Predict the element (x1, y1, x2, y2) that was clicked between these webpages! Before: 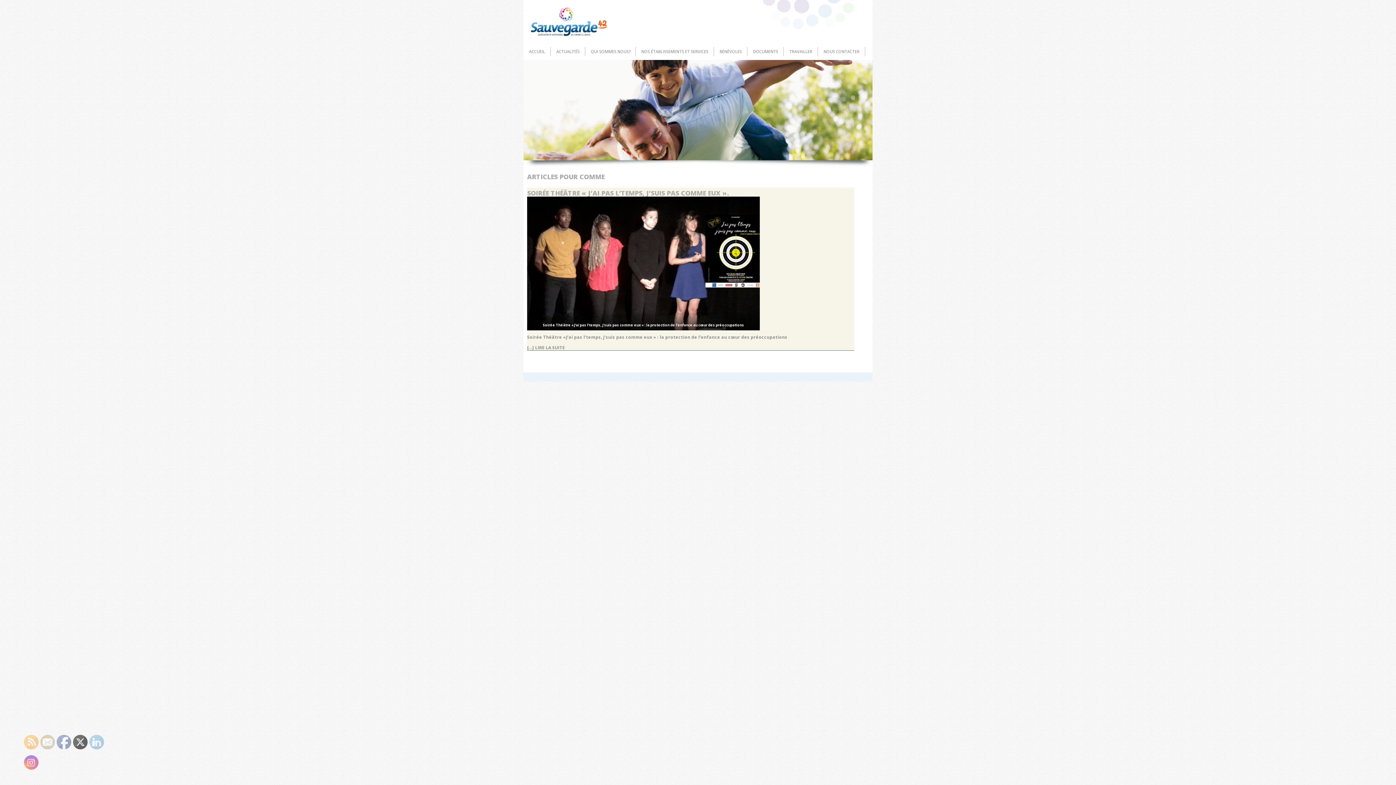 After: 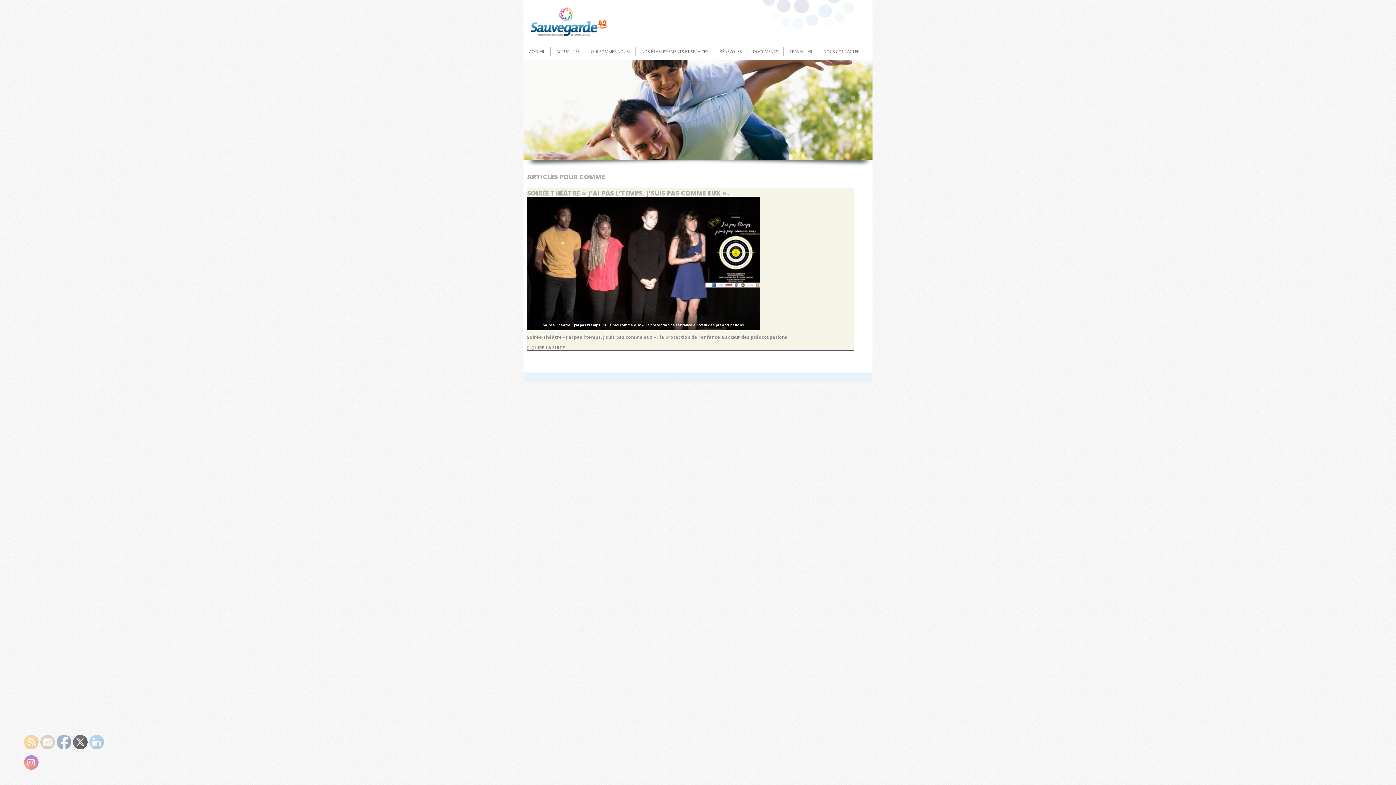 Action: label: DOCUMENTS bbox: (747, 43, 784, 60)